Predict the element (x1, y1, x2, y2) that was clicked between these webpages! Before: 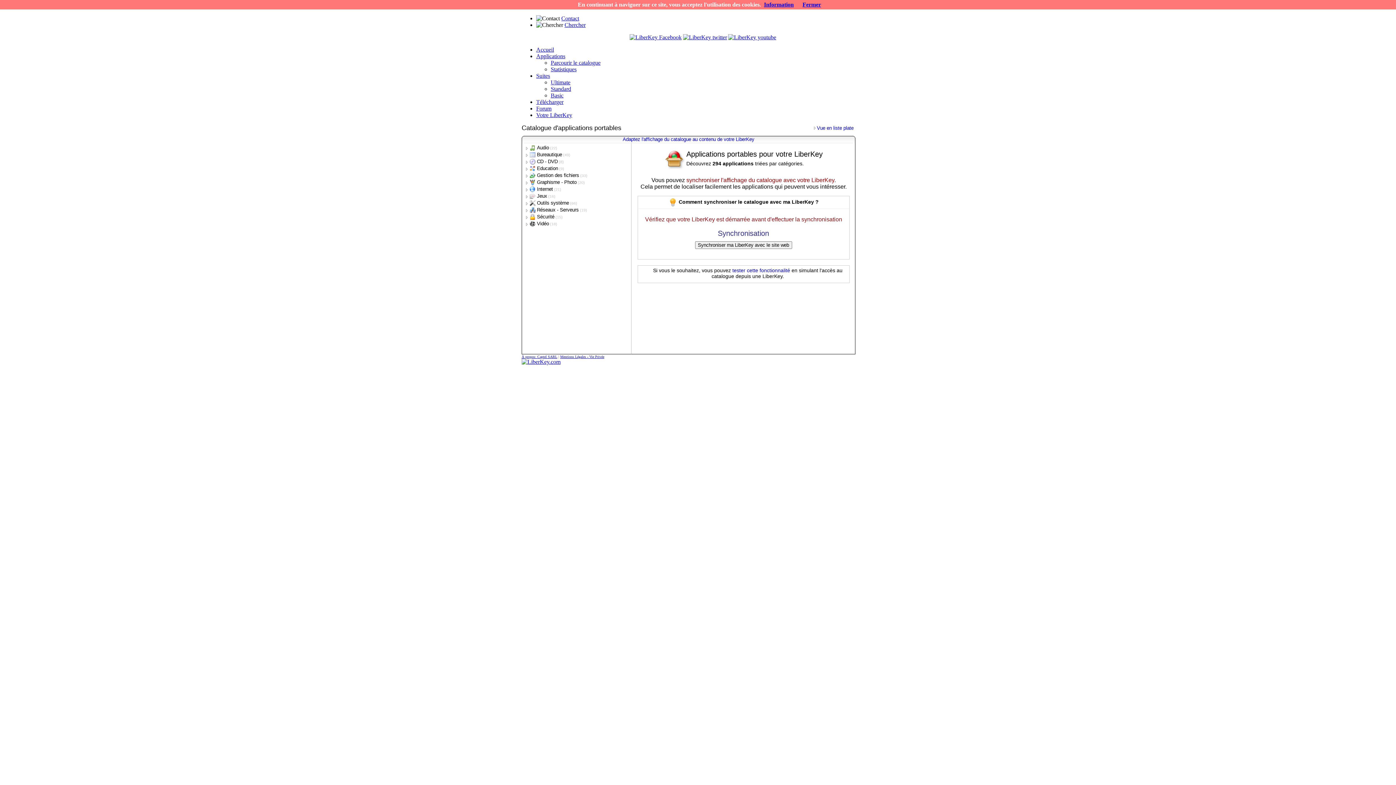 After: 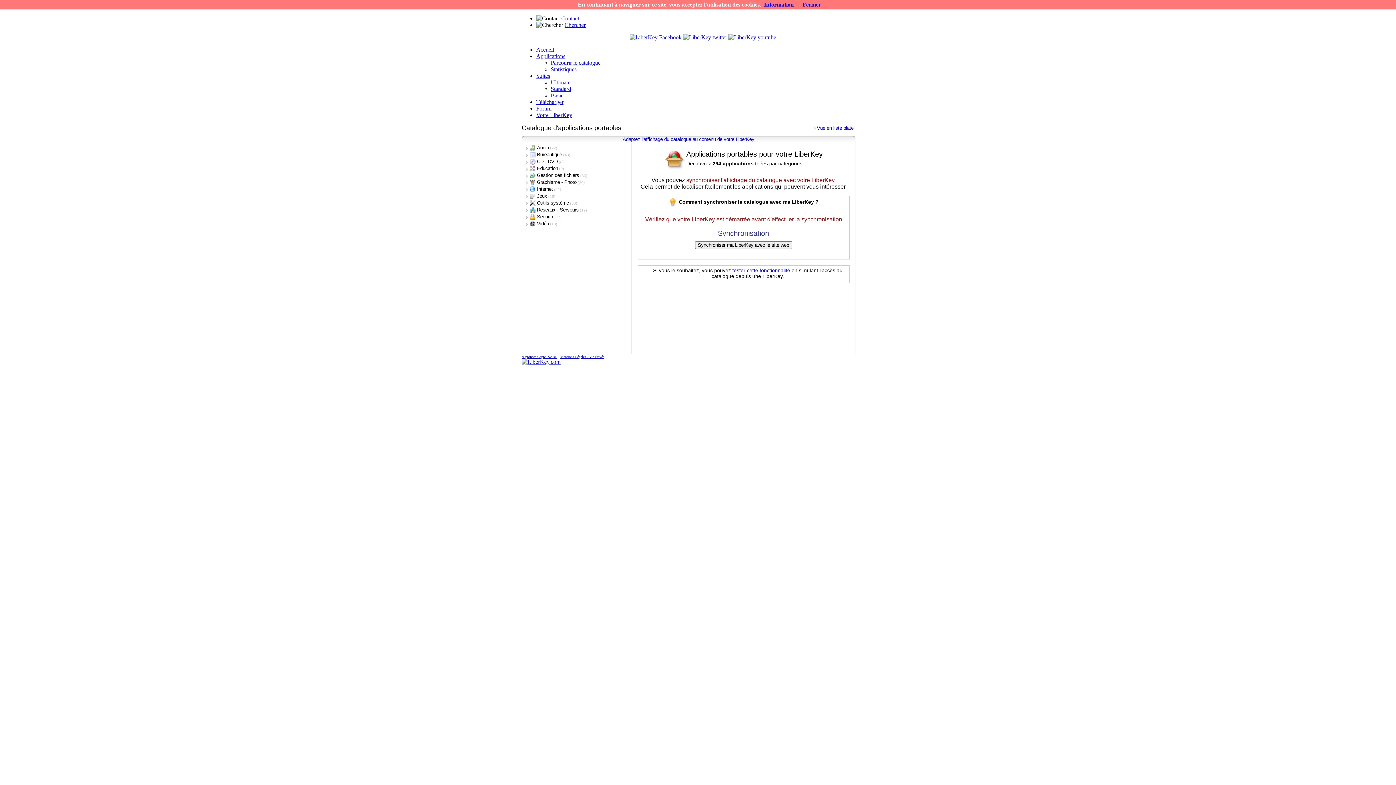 Action: bbox: (536, 53, 565, 59) label: Applications